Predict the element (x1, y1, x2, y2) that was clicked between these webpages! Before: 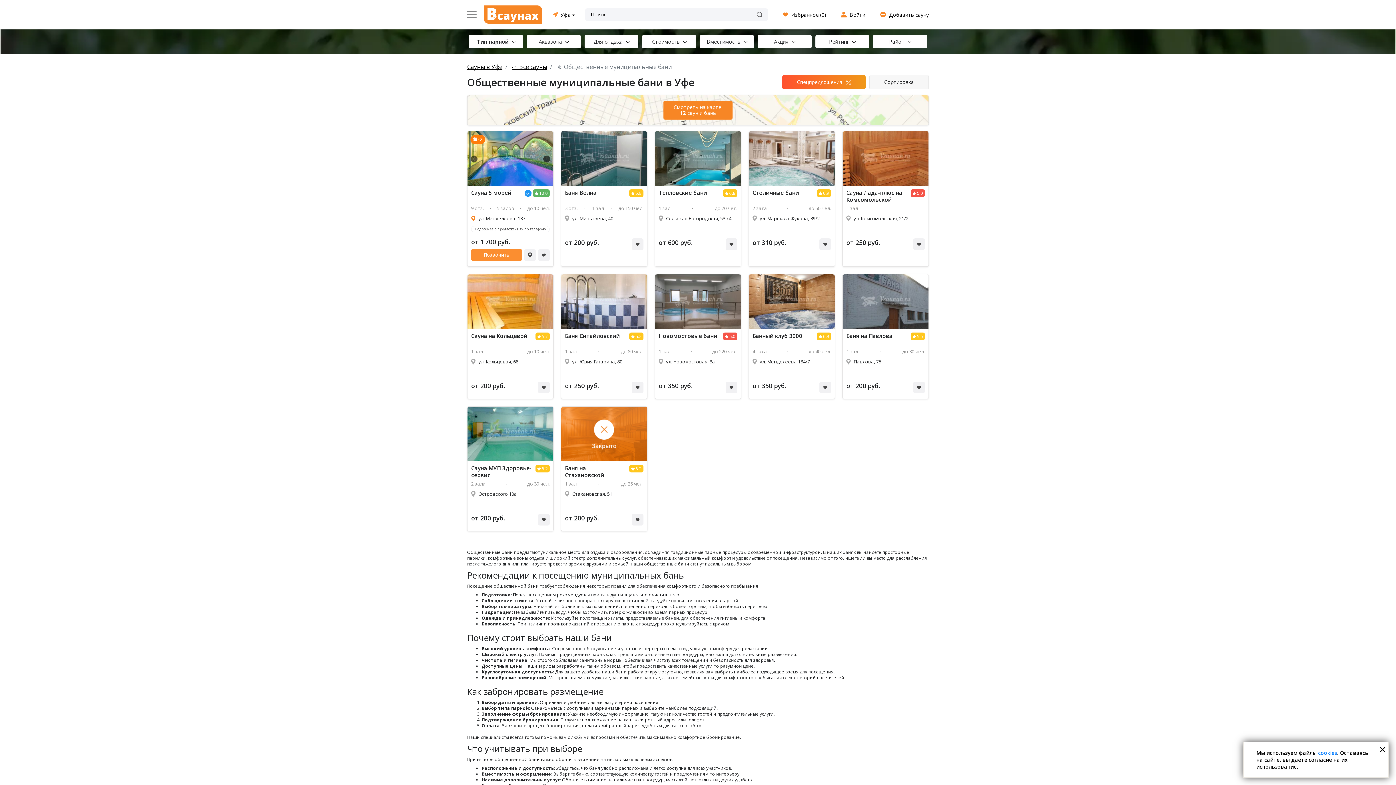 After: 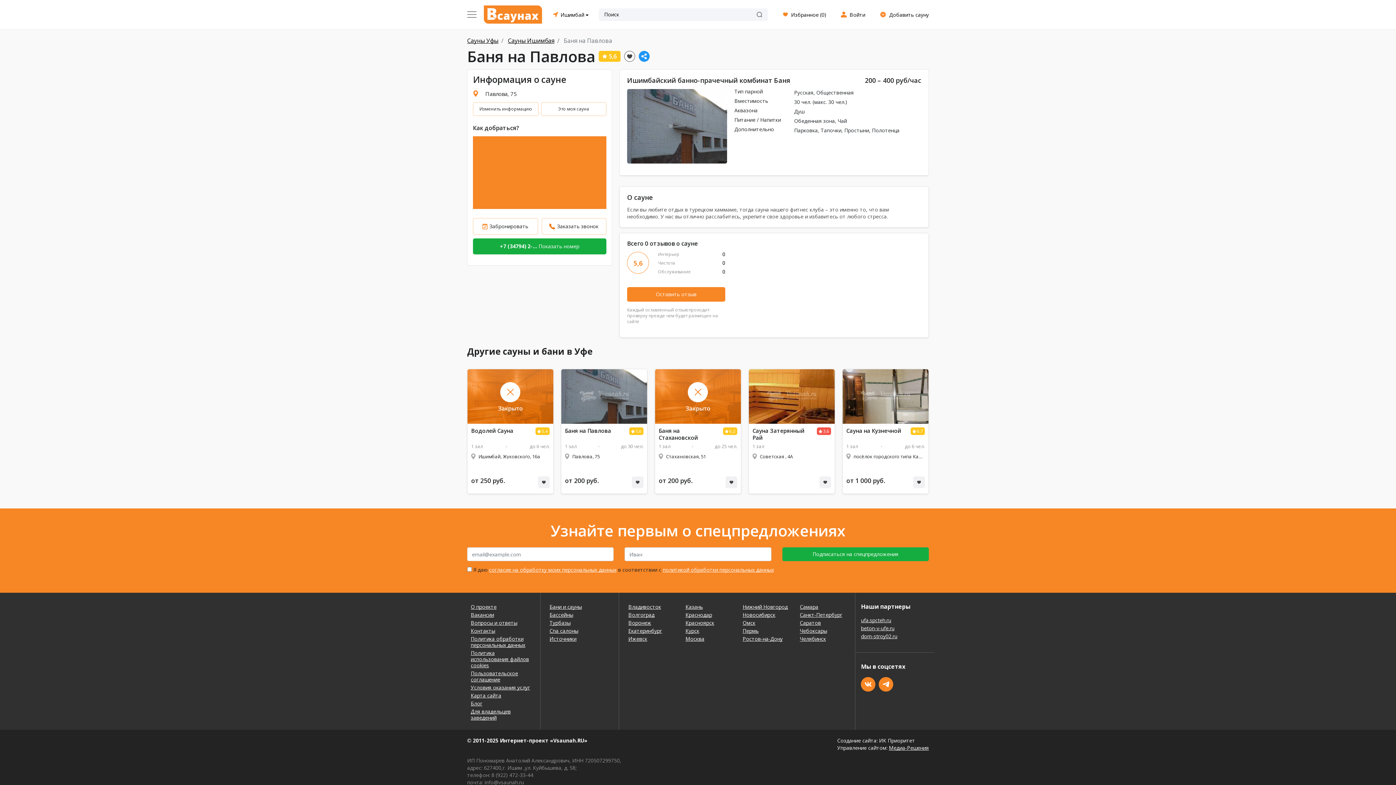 Action: bbox: (842, 274, 928, 329)